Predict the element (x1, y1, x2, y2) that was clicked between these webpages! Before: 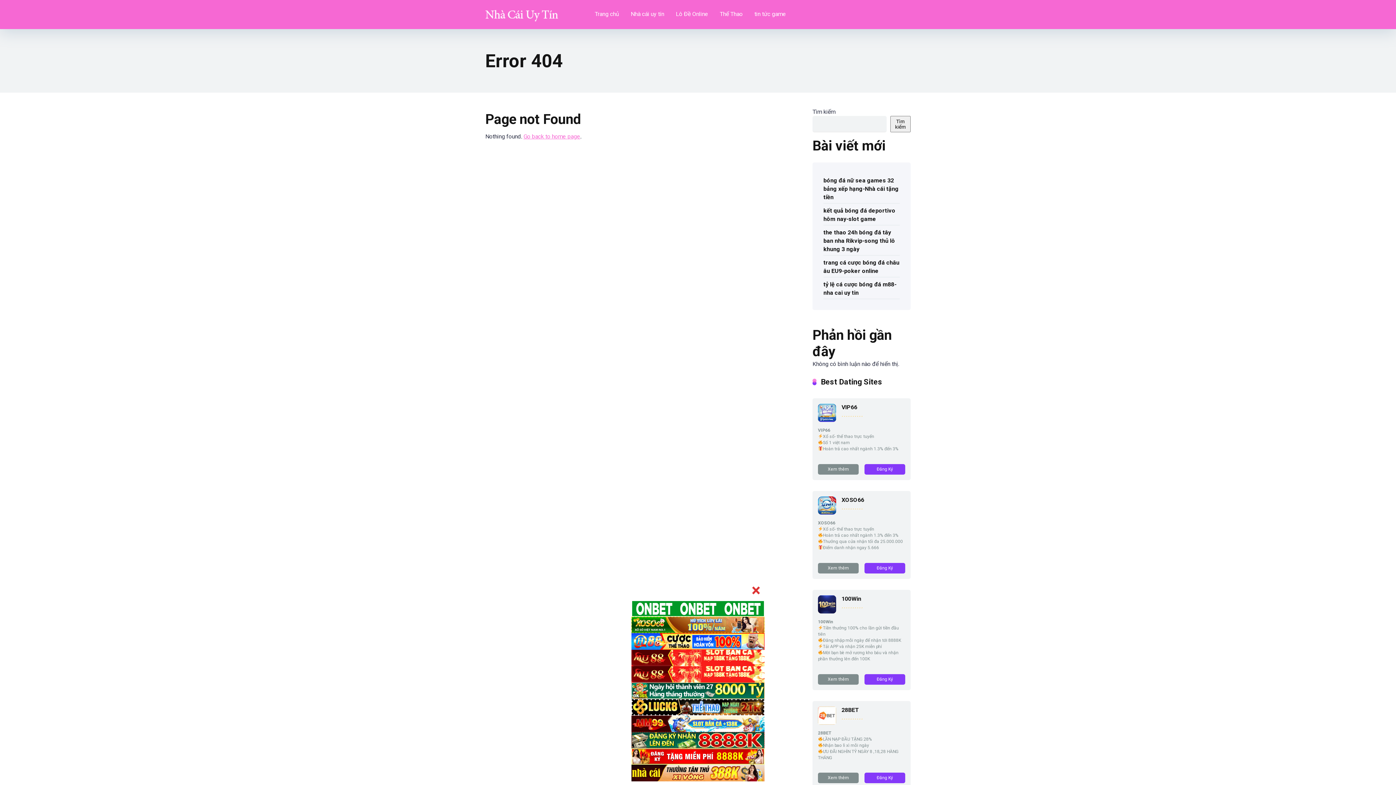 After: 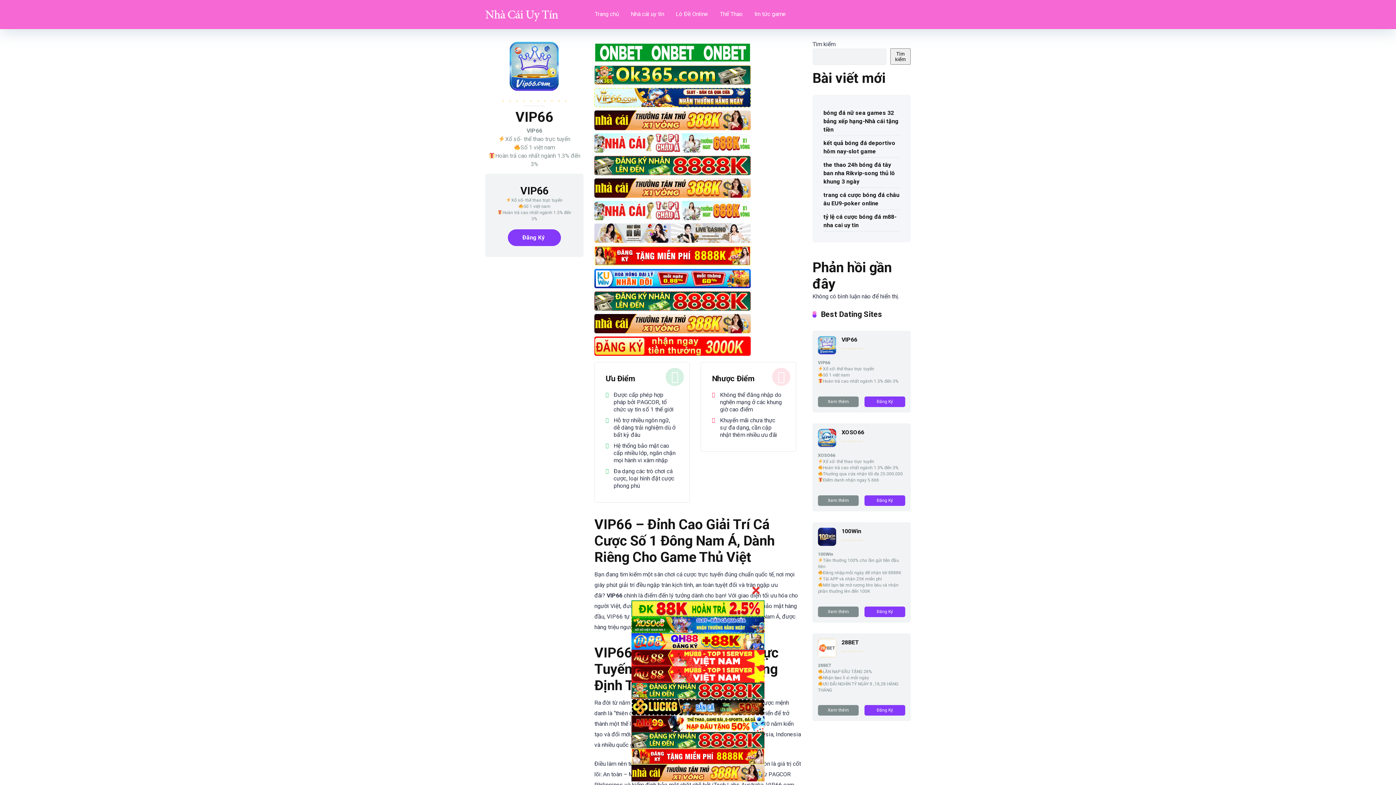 Action: bbox: (818, 416, 836, 423)